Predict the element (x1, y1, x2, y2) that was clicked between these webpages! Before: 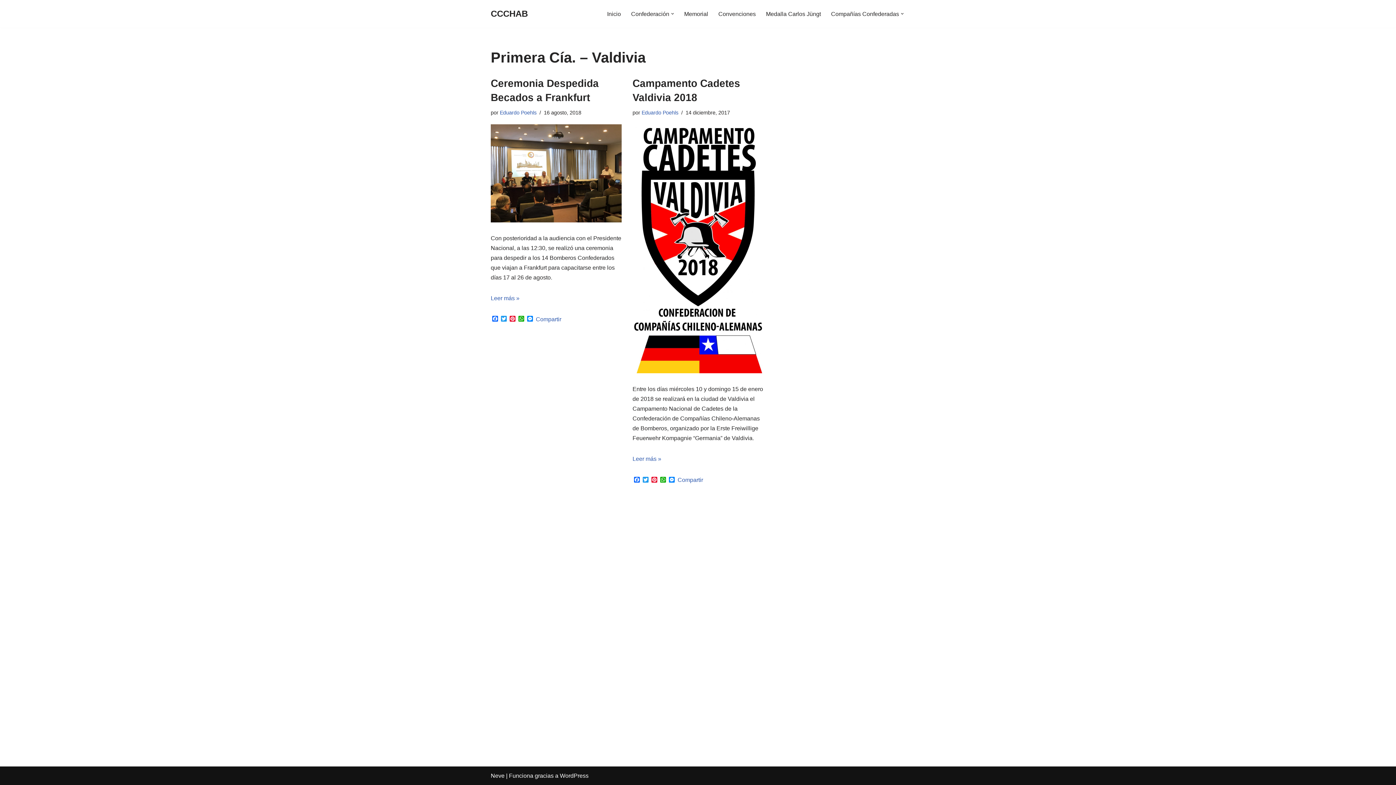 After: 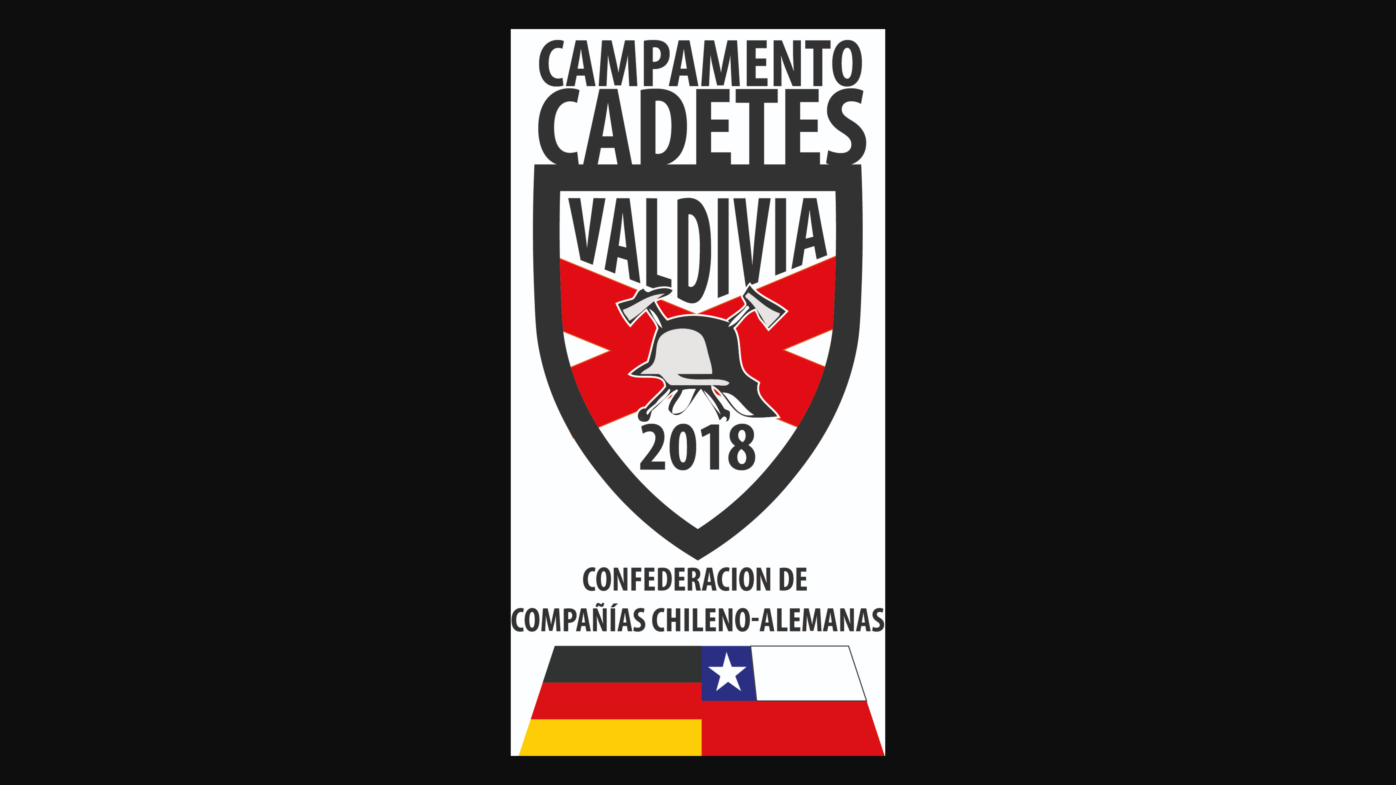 Action: bbox: (632, 124, 763, 373)